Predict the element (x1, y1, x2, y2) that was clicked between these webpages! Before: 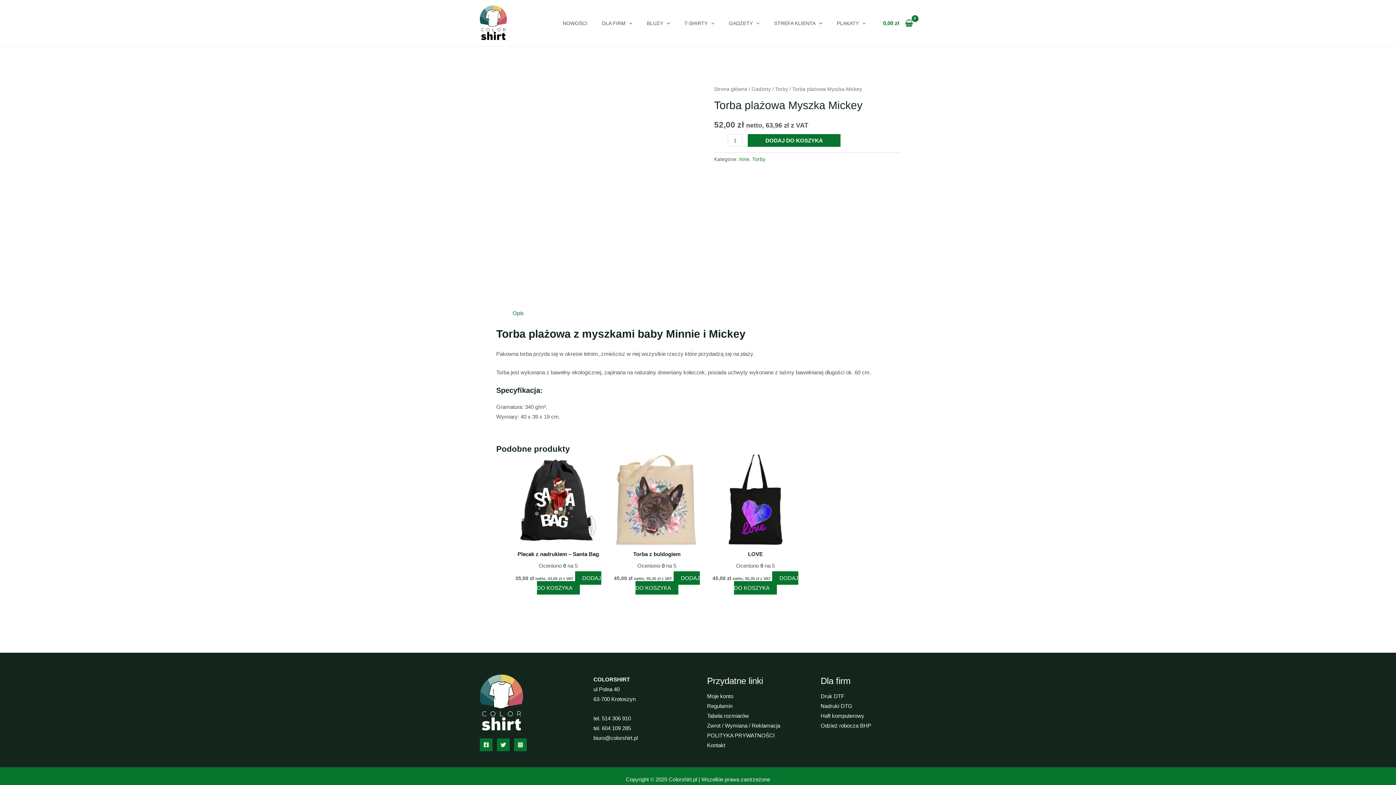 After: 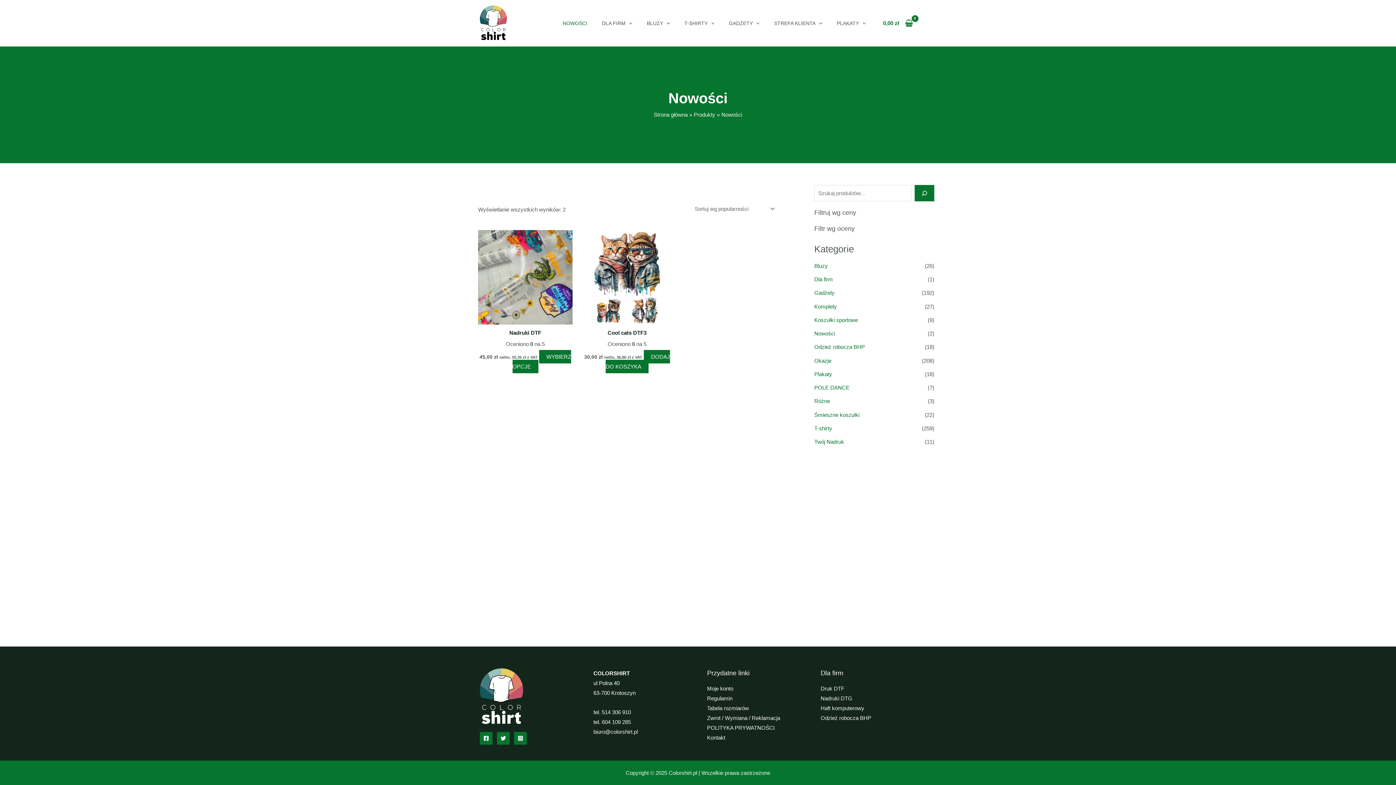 Action: bbox: (555, 8, 594, 37) label: NOWOŚCI